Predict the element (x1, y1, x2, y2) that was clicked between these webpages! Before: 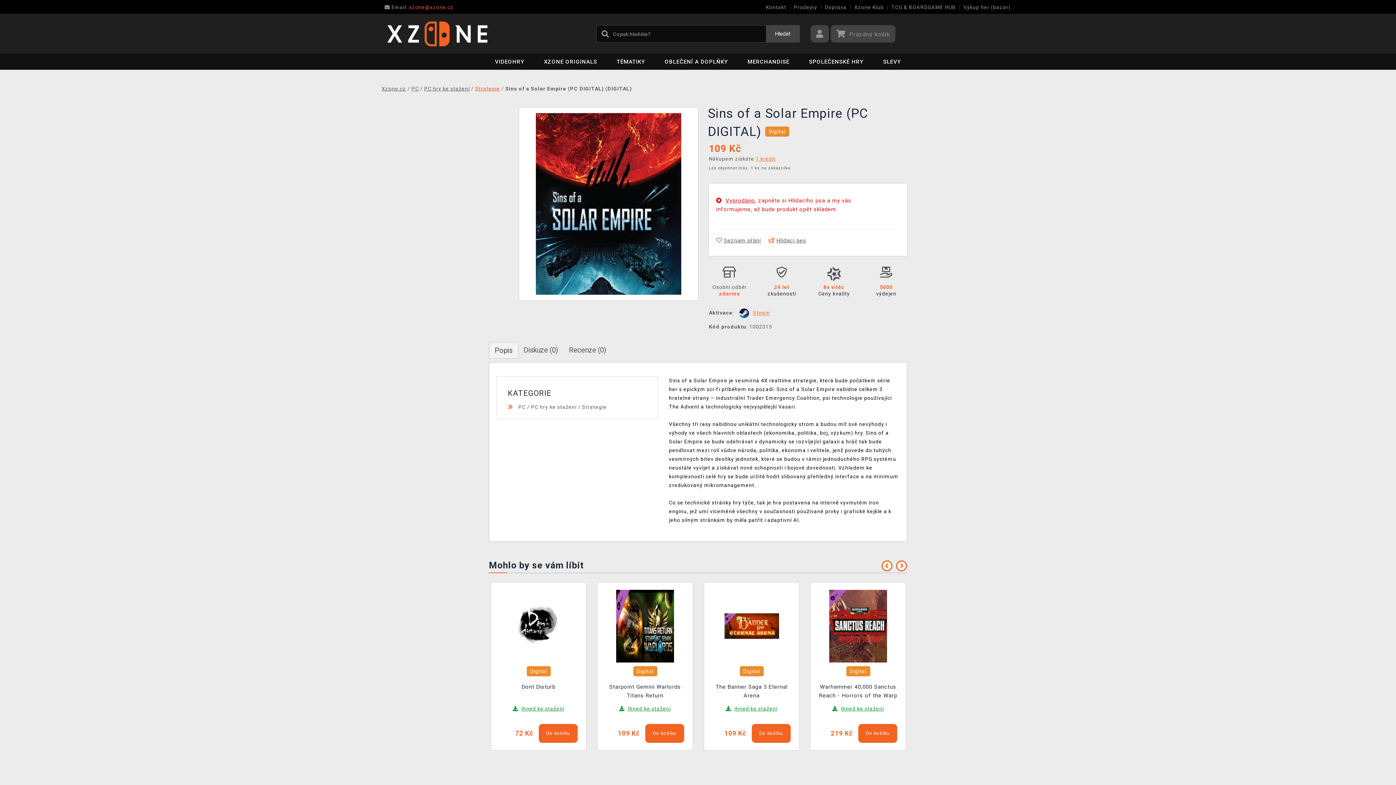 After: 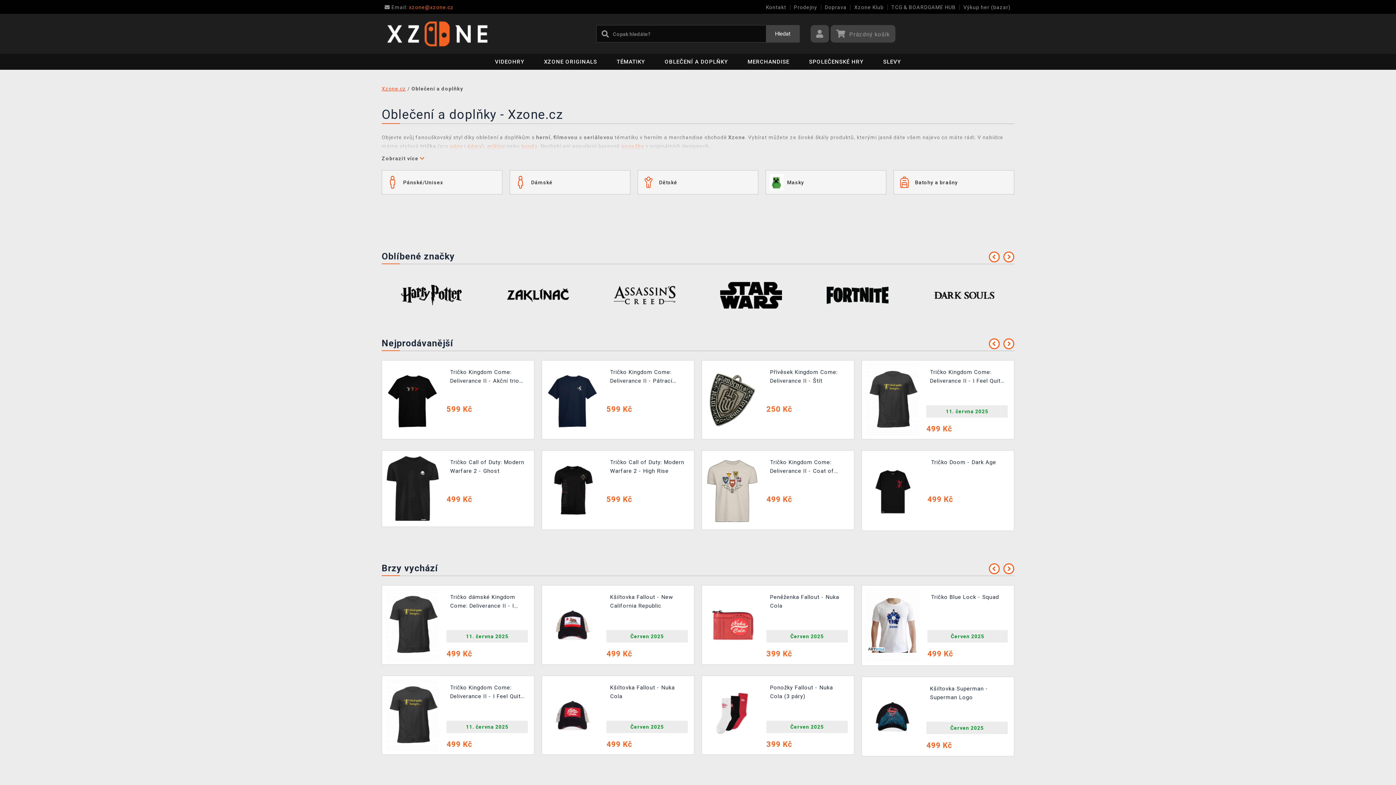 Action: label: OBLEČENÍ A DOPLŇKY bbox: (655, 53, 737, 69)